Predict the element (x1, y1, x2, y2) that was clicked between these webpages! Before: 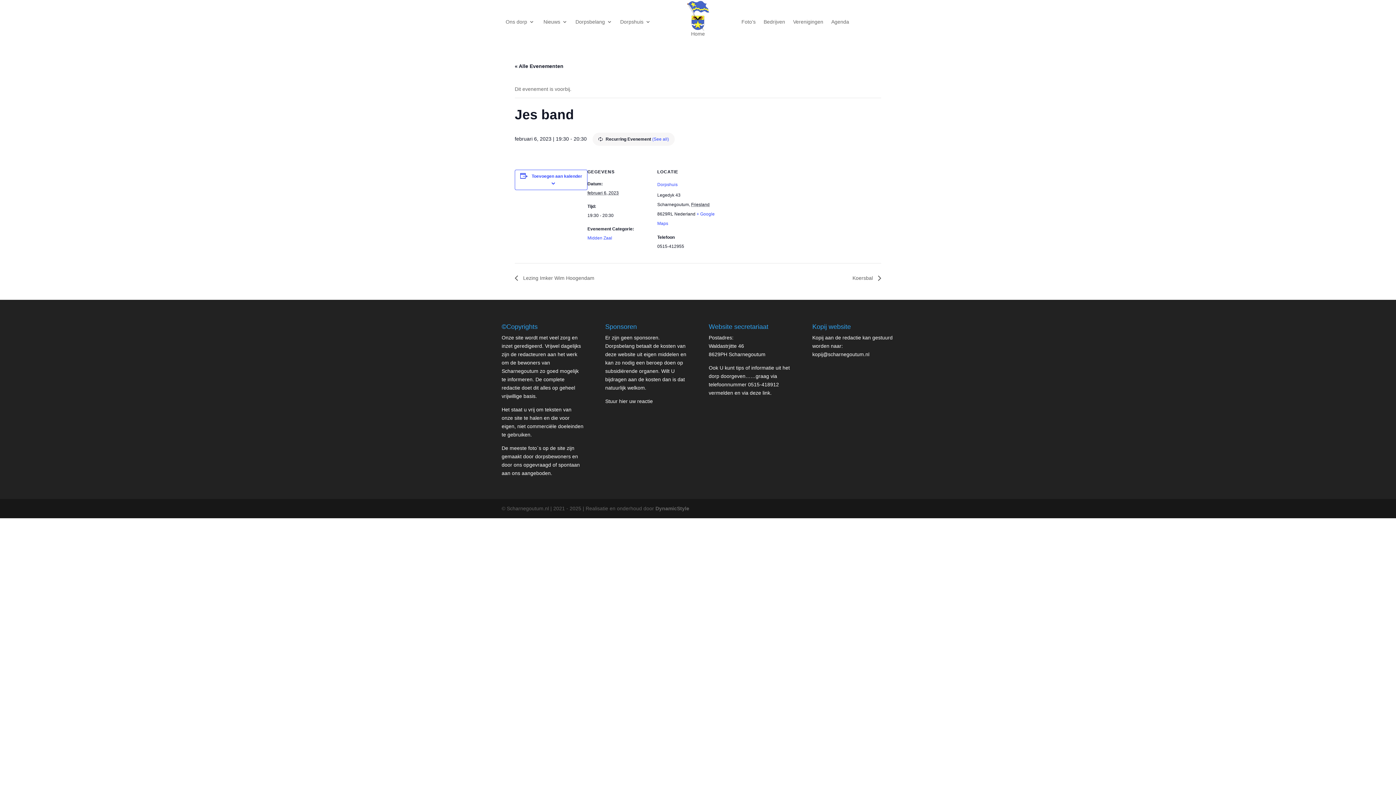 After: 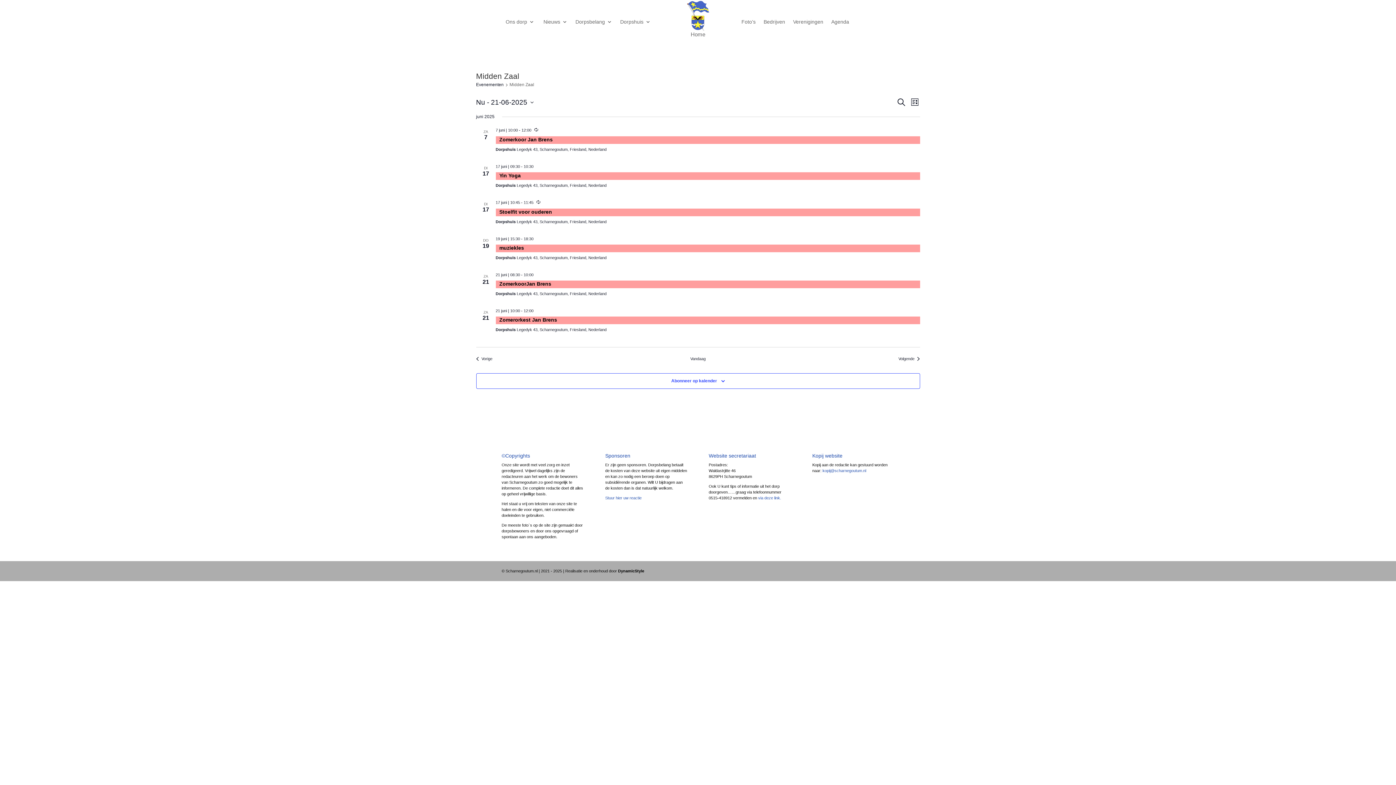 Action: label: Midden Zaal bbox: (587, 235, 612, 240)